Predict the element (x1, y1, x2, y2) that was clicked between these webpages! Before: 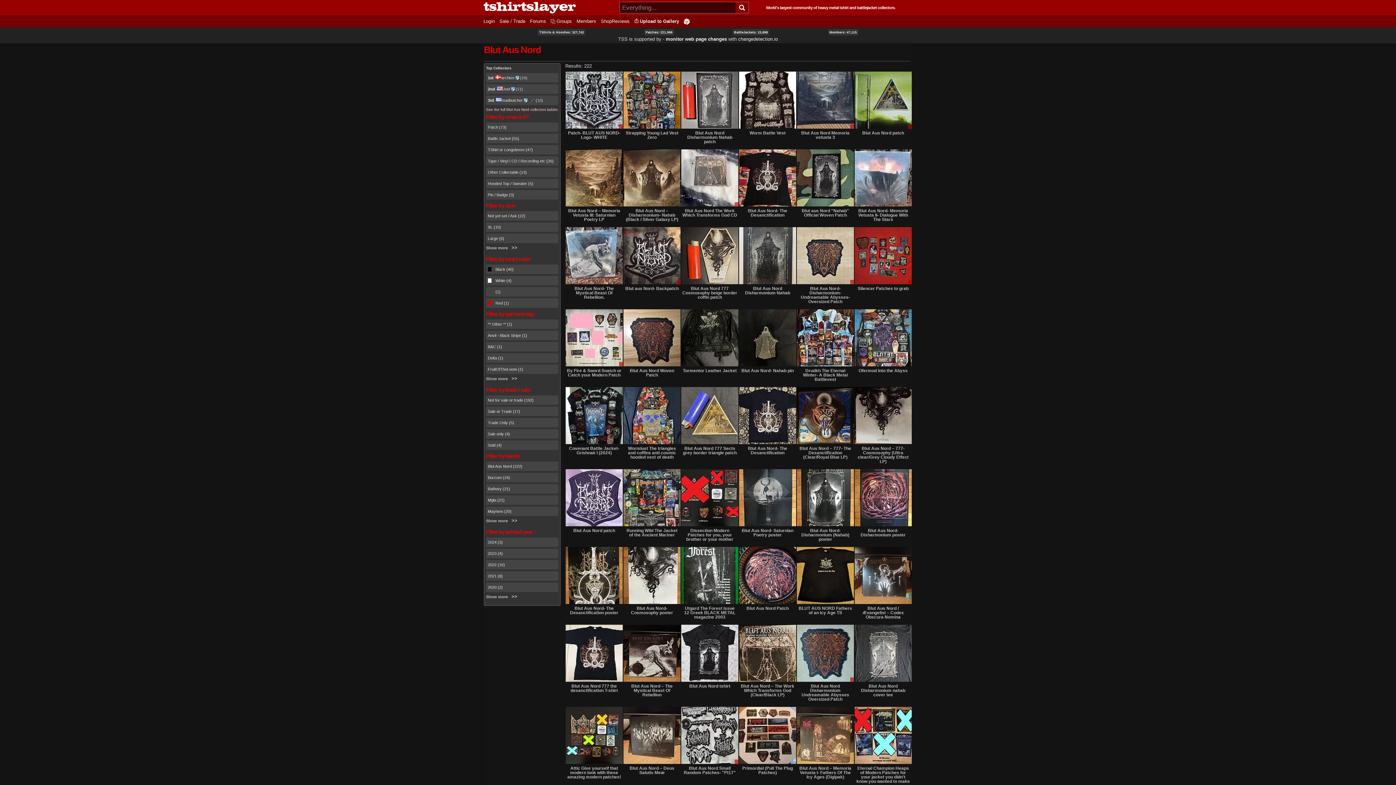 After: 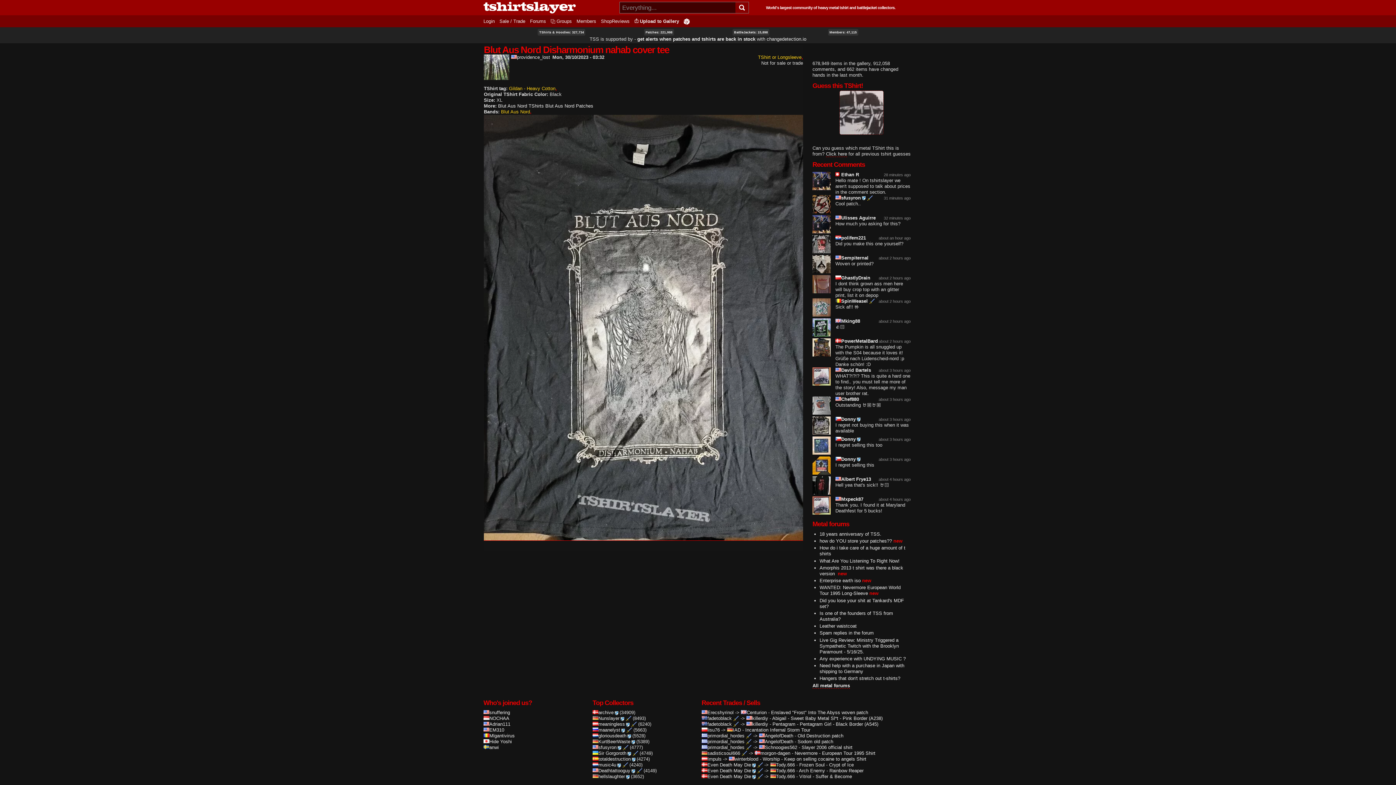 Action: bbox: (854, 682, 912, 698) label: Blut Aus Nord Disharmonium nahab cover tee